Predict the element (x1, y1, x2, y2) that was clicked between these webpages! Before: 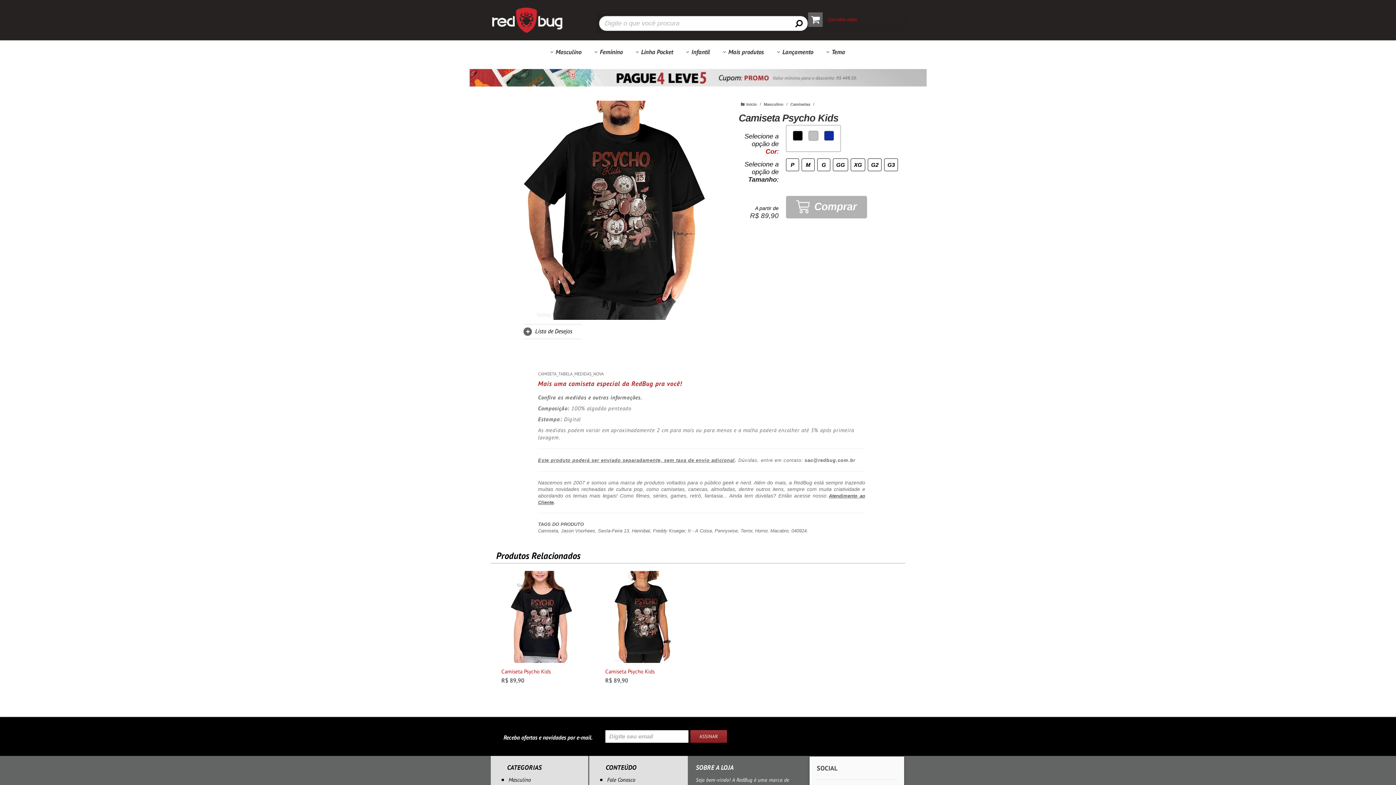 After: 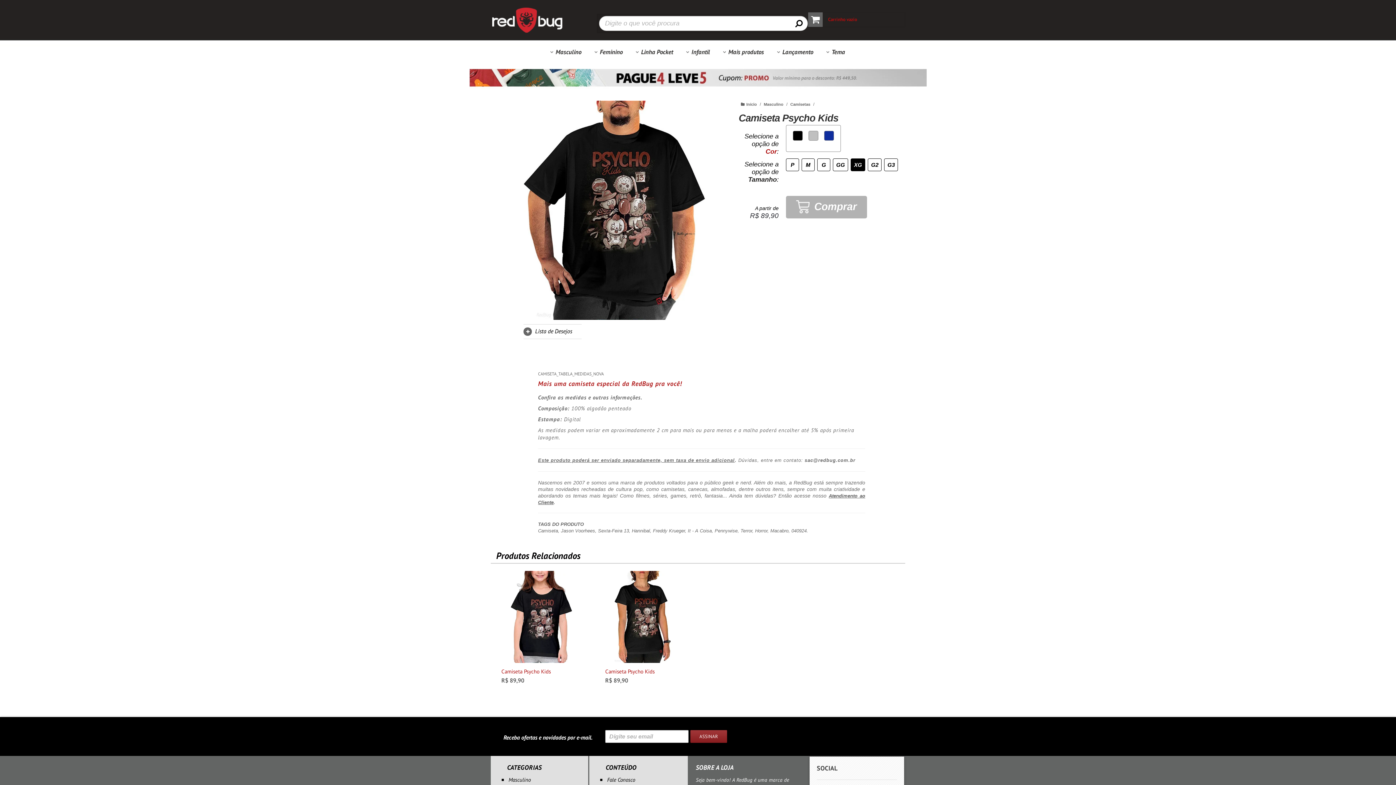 Action: label: XG bbox: (850, 158, 865, 171)